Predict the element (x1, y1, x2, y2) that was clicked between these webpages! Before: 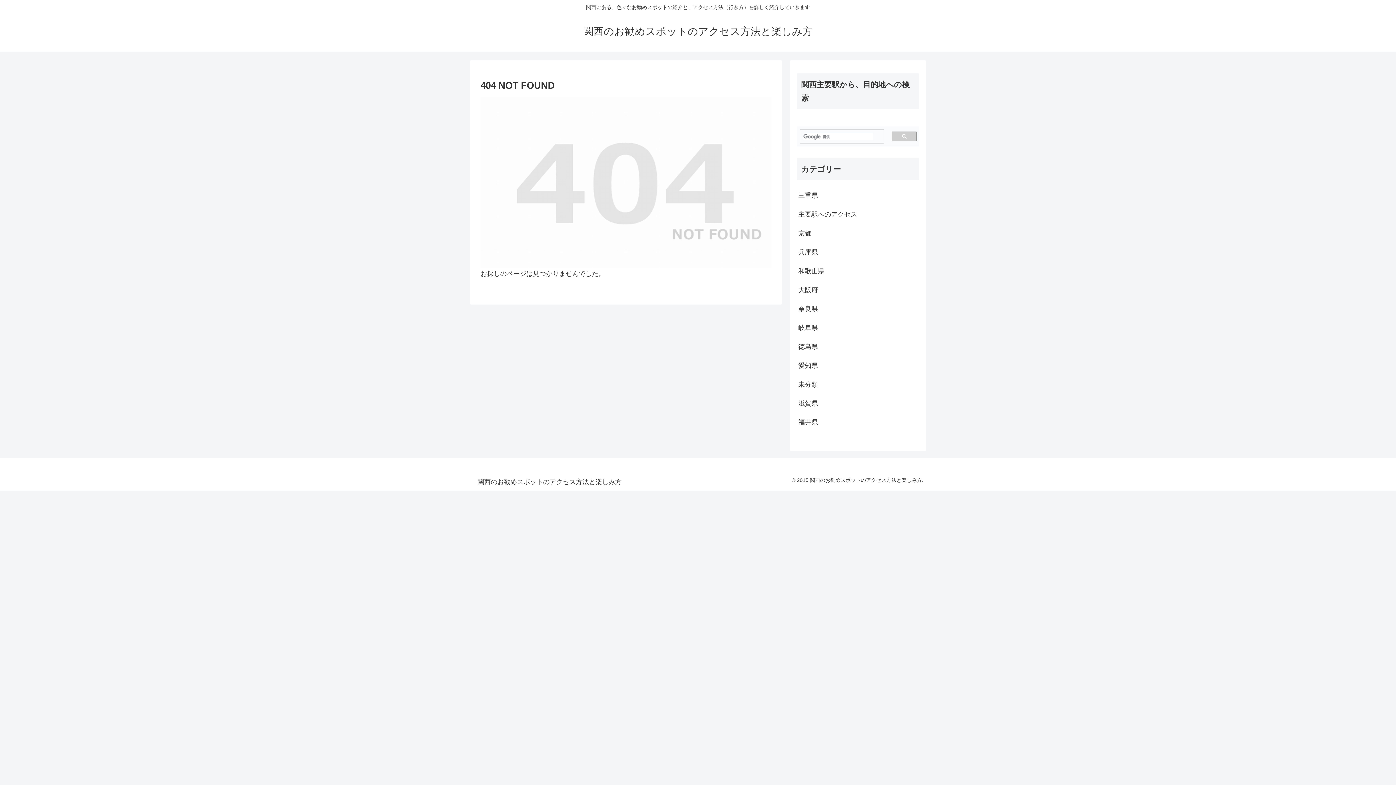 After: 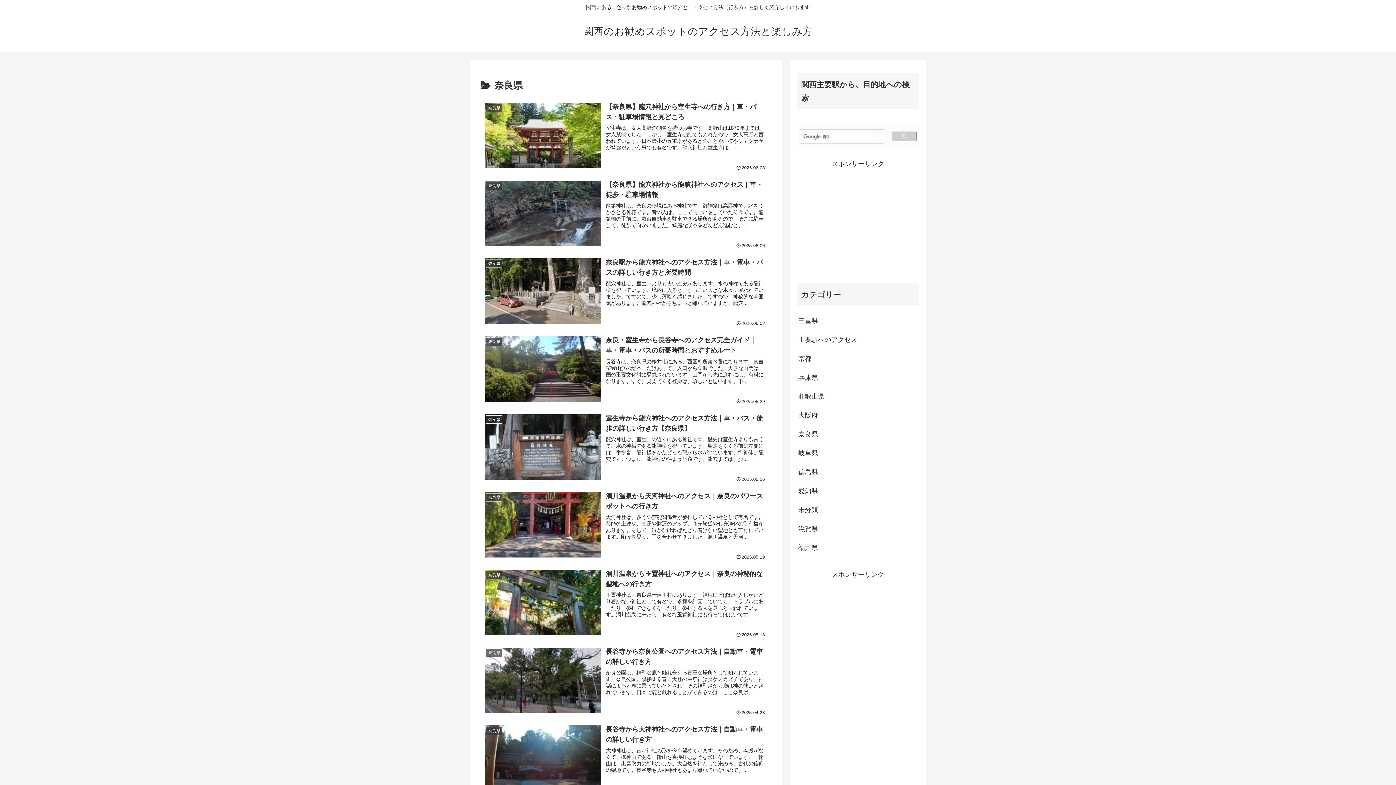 Action: bbox: (797, 299, 919, 318) label: 奈良県